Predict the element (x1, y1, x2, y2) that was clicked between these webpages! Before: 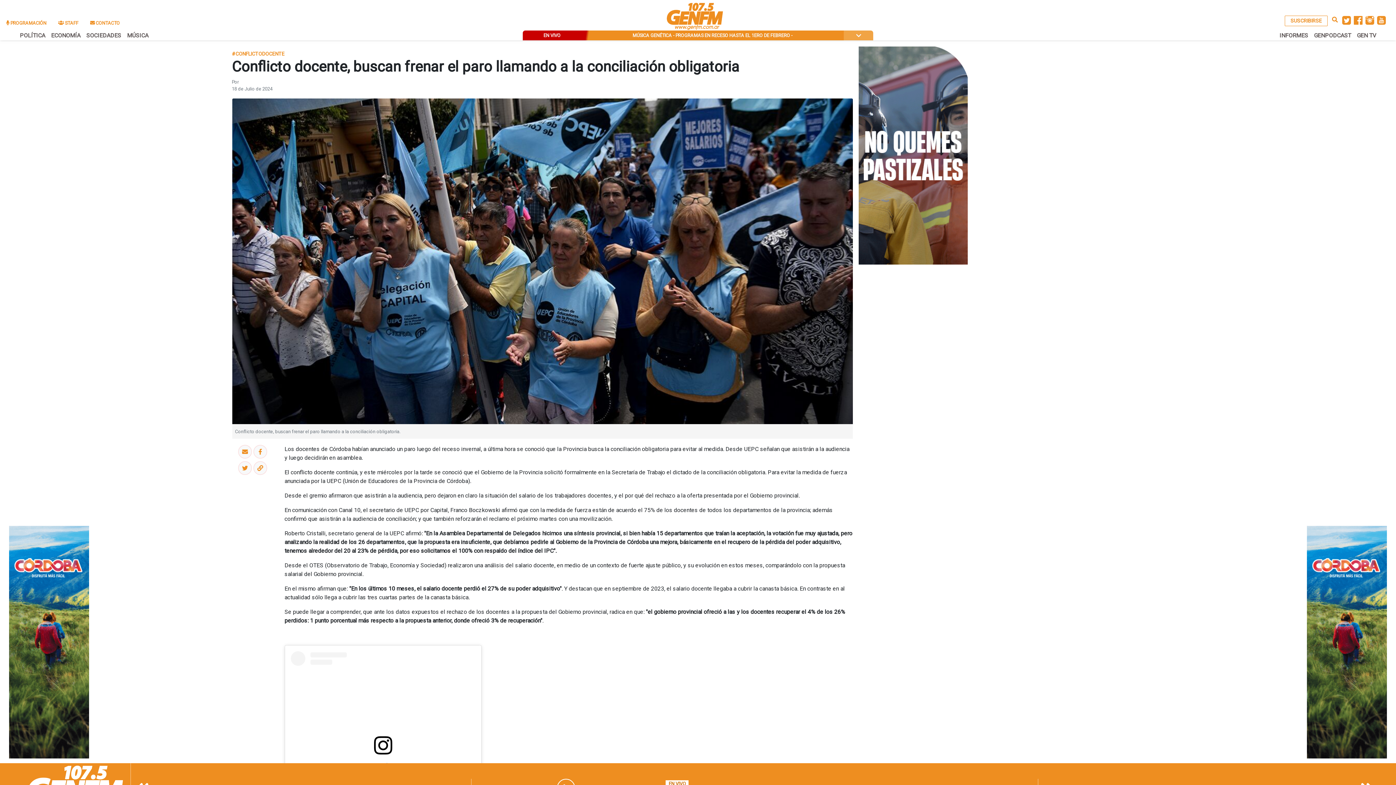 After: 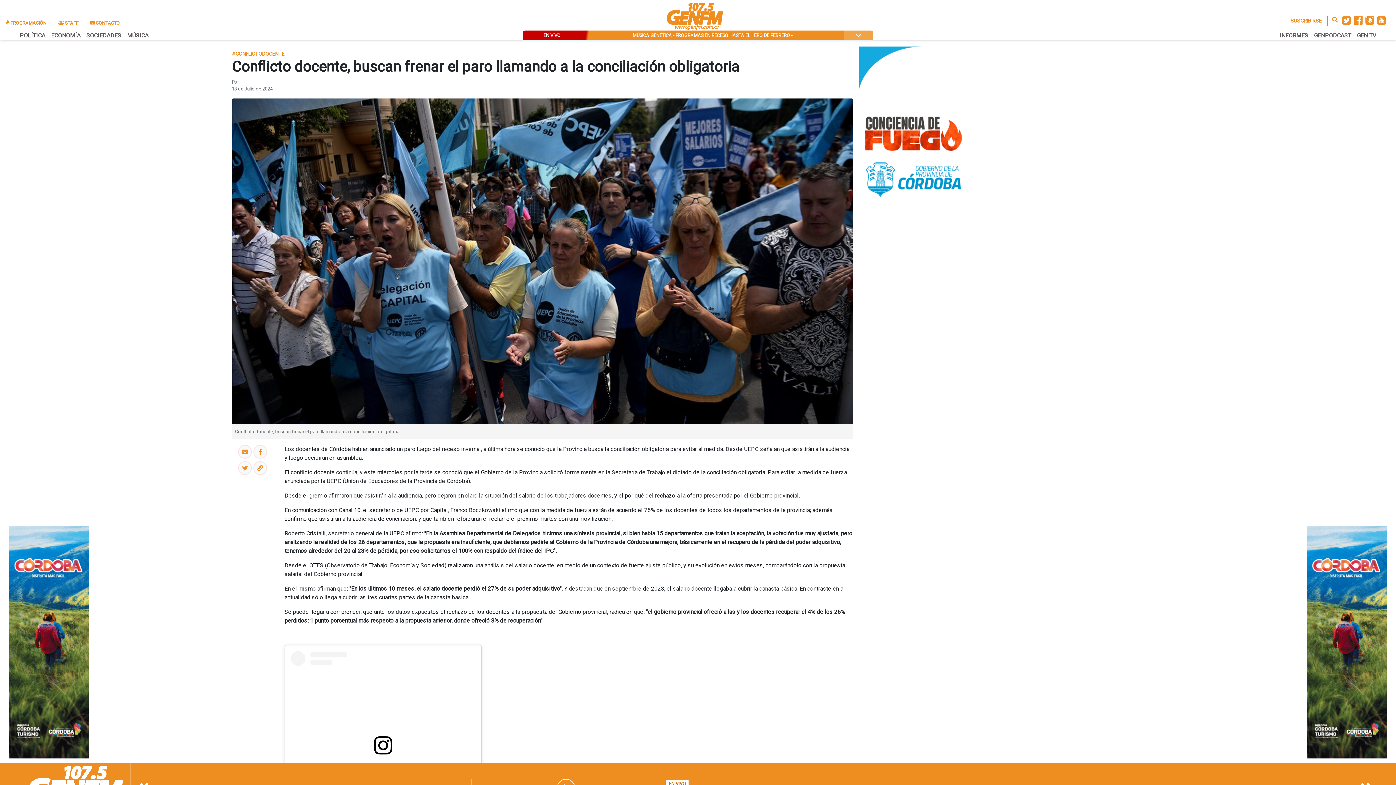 Action: bbox: (1365, 16, 1374, 23)